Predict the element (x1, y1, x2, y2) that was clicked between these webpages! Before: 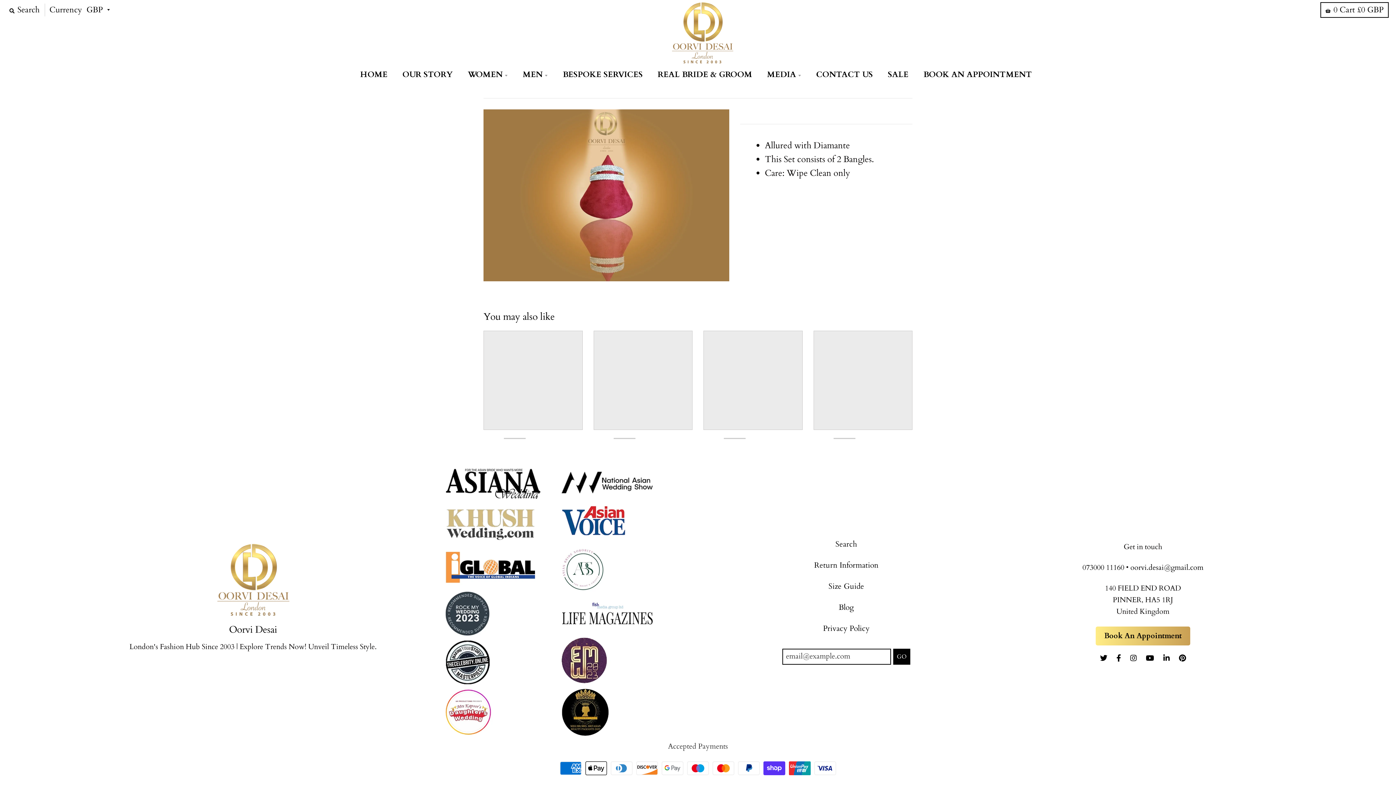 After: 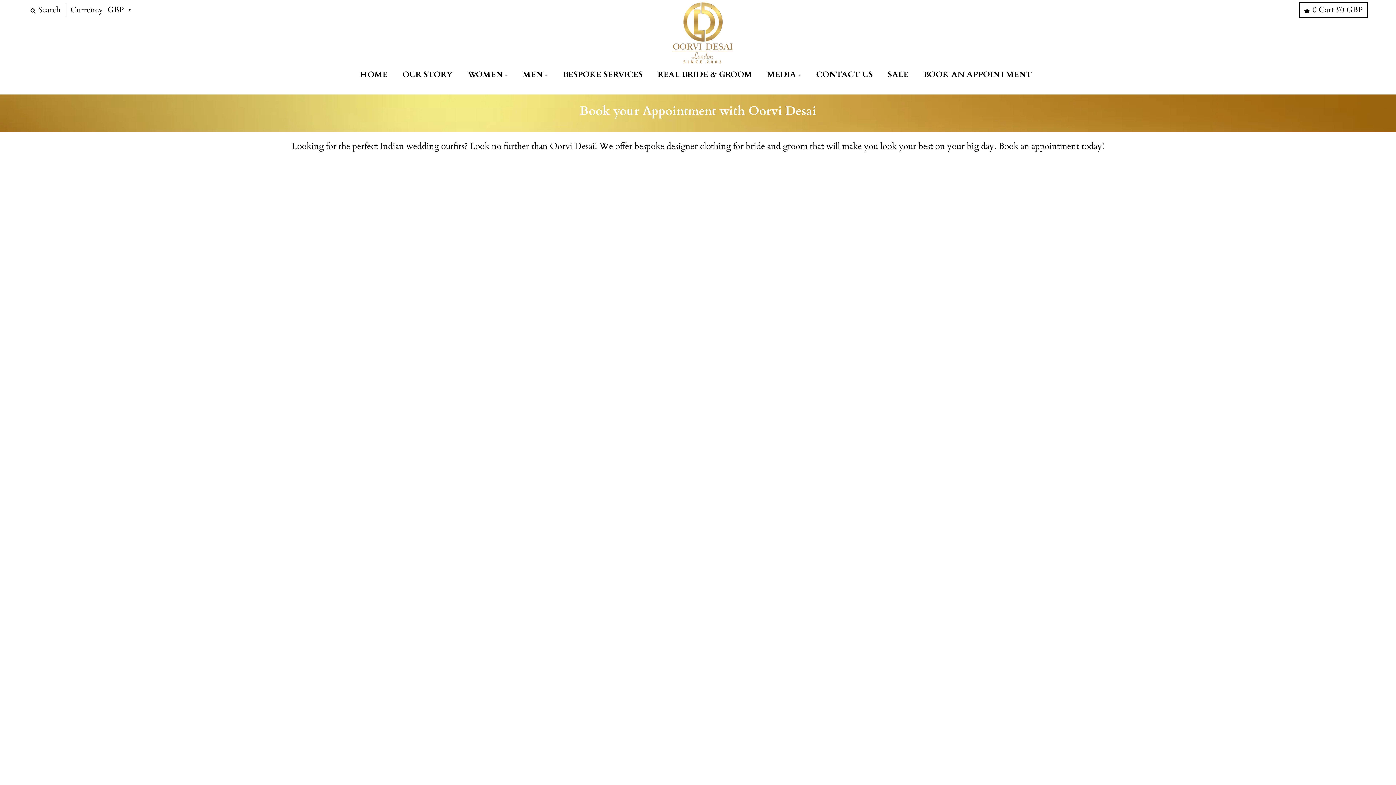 Action: label: BOOK AN APPOINTMENT bbox: (918, 65, 1037, 83)